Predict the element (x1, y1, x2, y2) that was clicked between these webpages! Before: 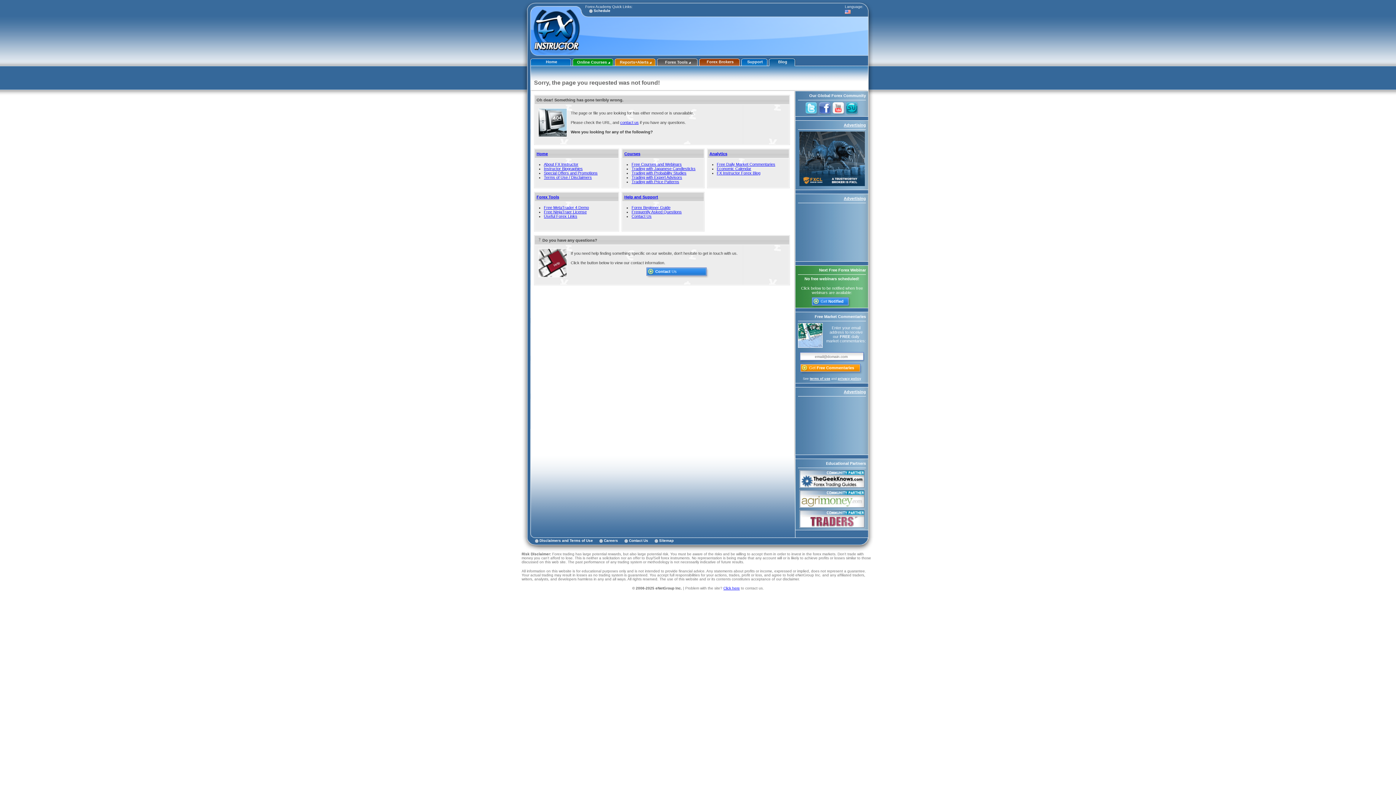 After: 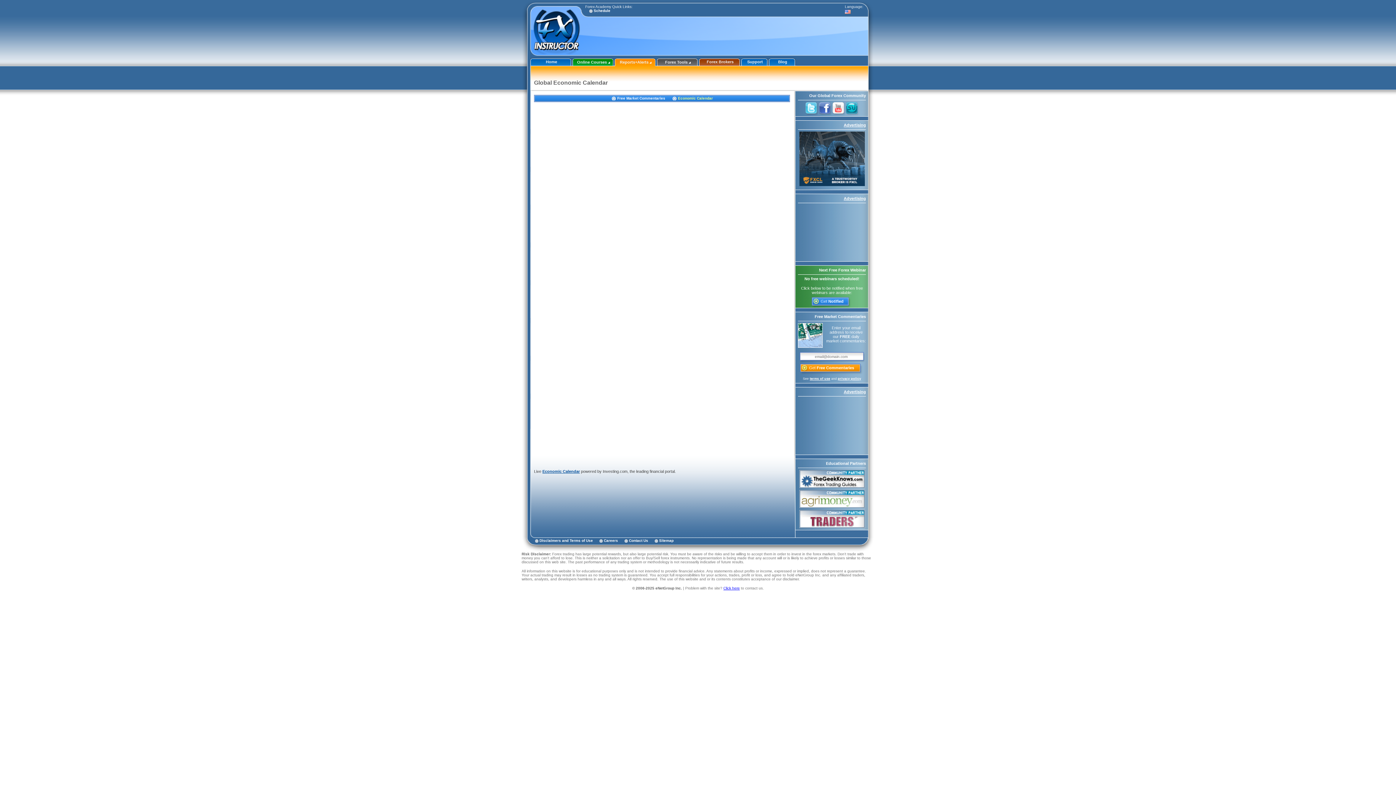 Action: label: Economic Calendar bbox: (716, 166, 751, 170)